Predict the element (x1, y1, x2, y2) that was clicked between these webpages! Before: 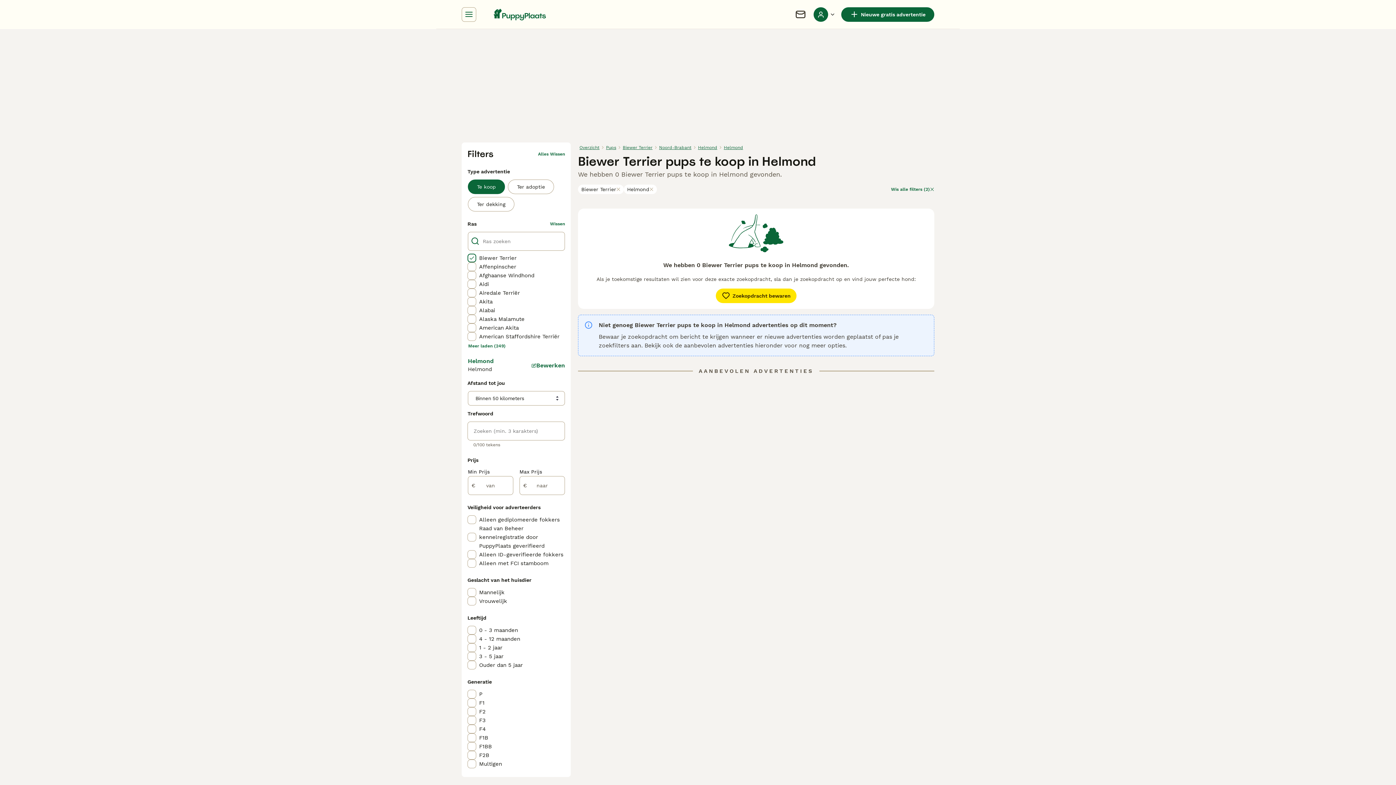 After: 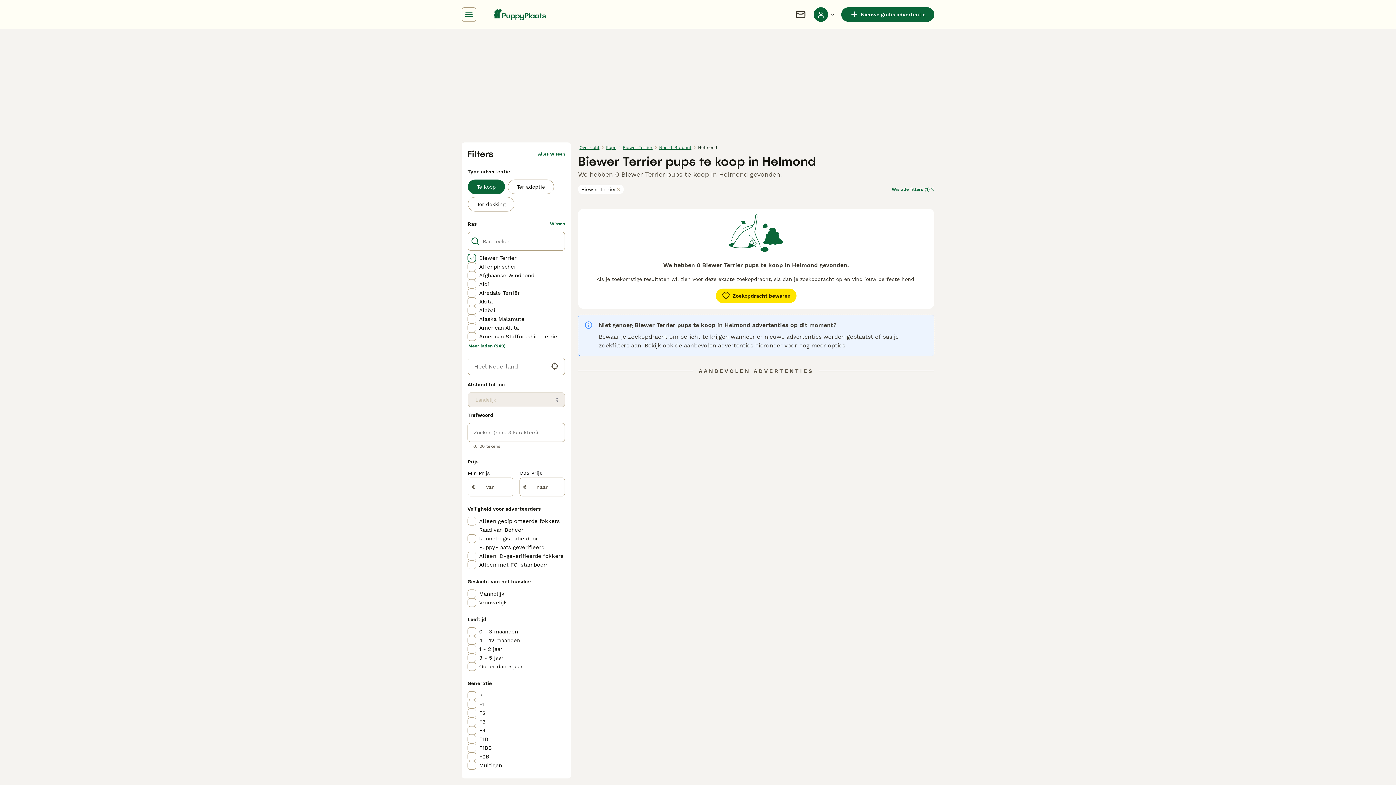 Action: bbox: (696, 142, 718, 152) label: Helmond